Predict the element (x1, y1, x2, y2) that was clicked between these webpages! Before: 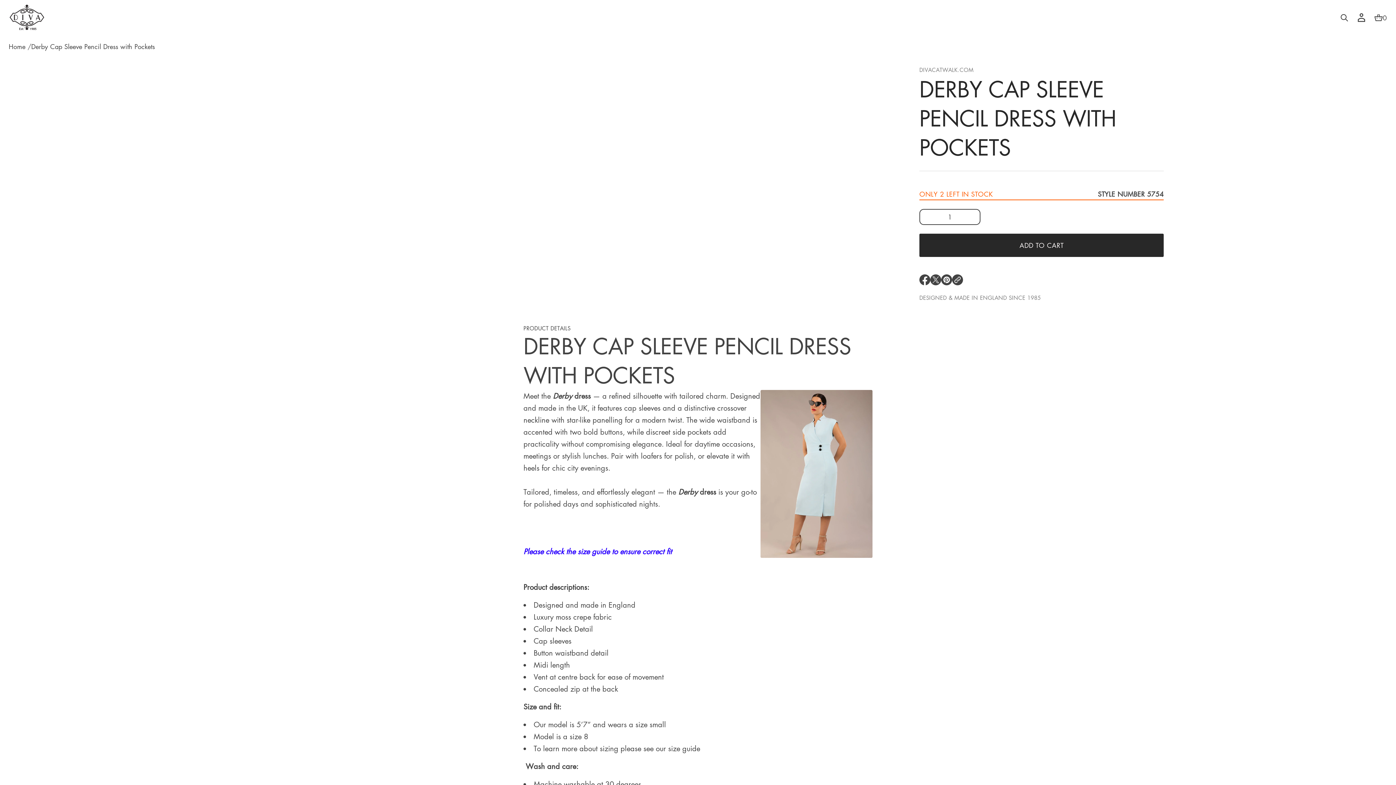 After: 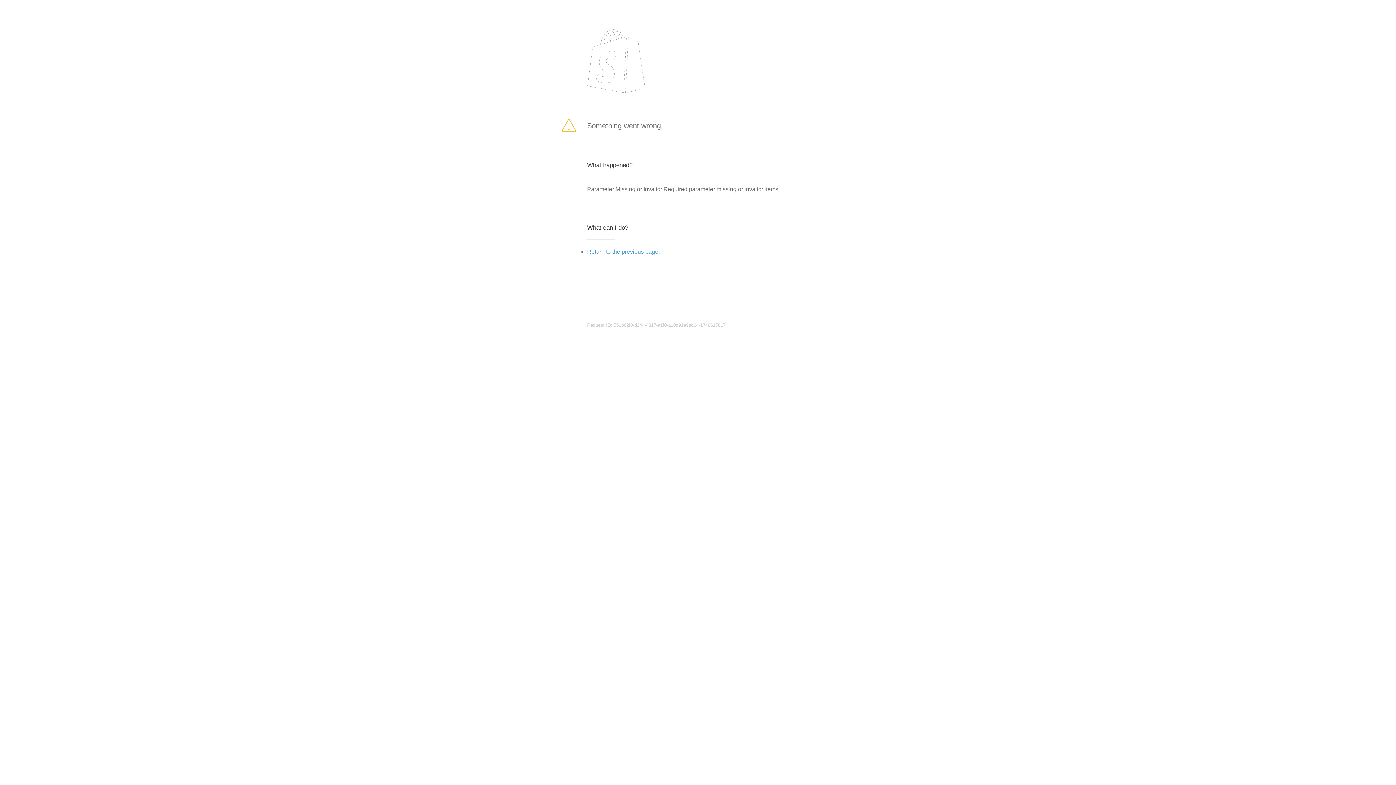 Action: bbox: (919, 233, 1164, 257) label: ADD TO CART